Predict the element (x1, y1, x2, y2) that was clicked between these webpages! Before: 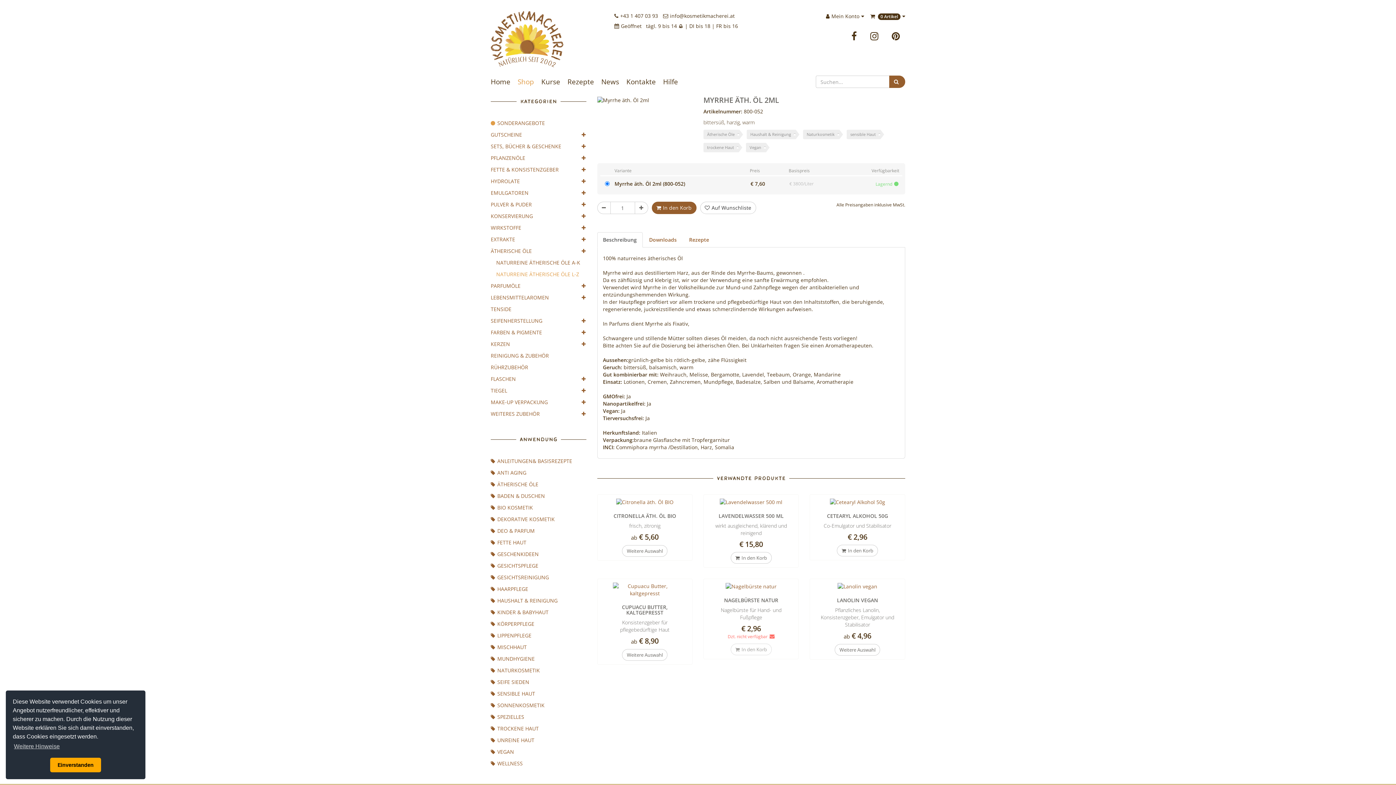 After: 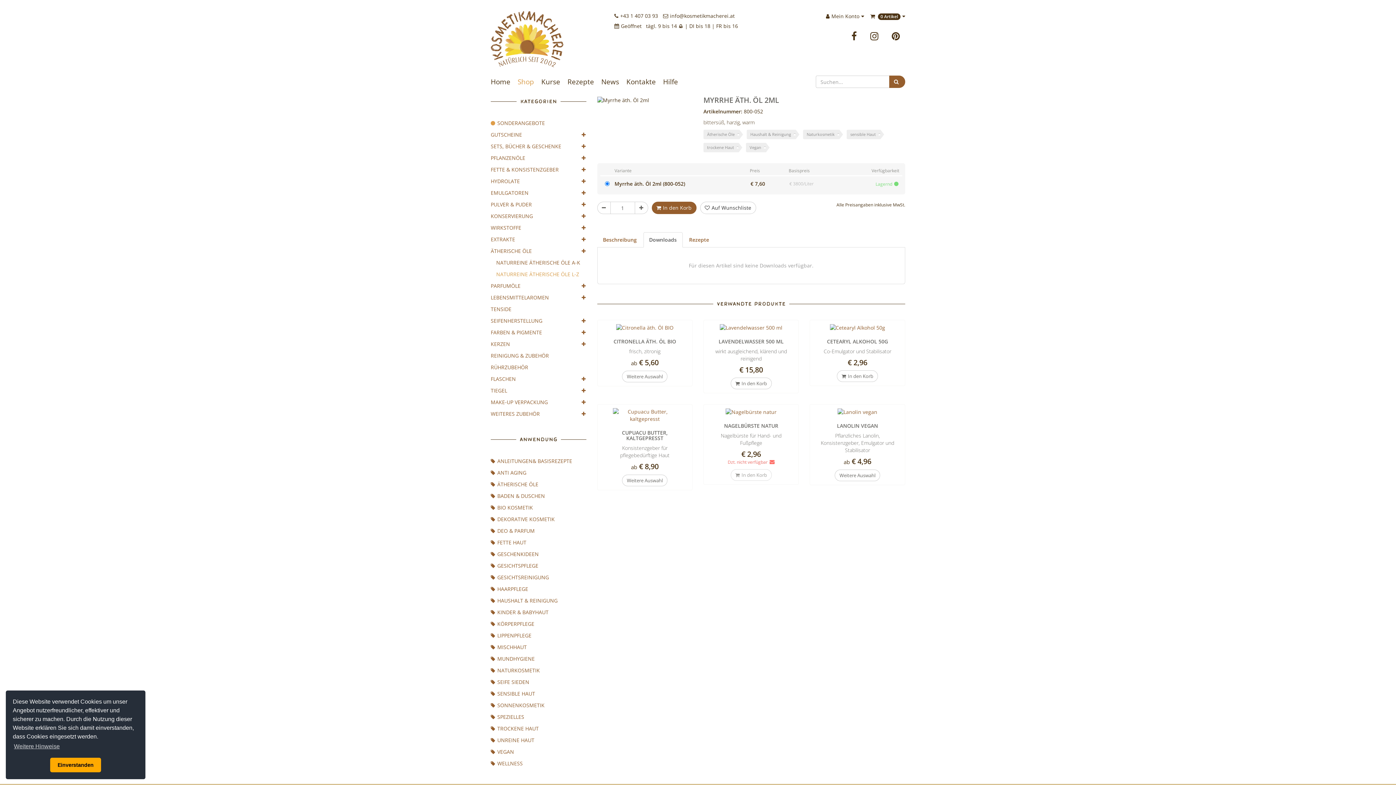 Action: label: Downloads bbox: (643, 232, 682, 247)